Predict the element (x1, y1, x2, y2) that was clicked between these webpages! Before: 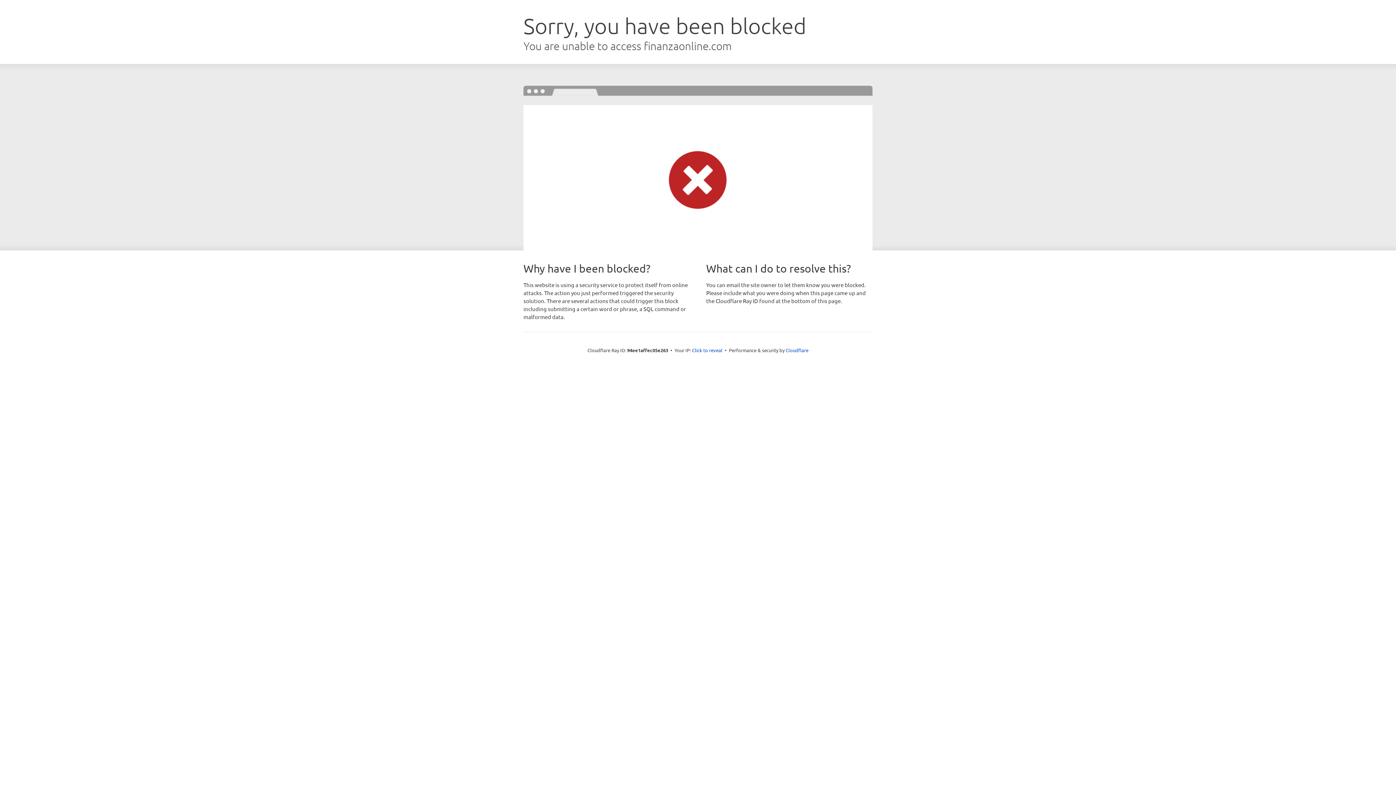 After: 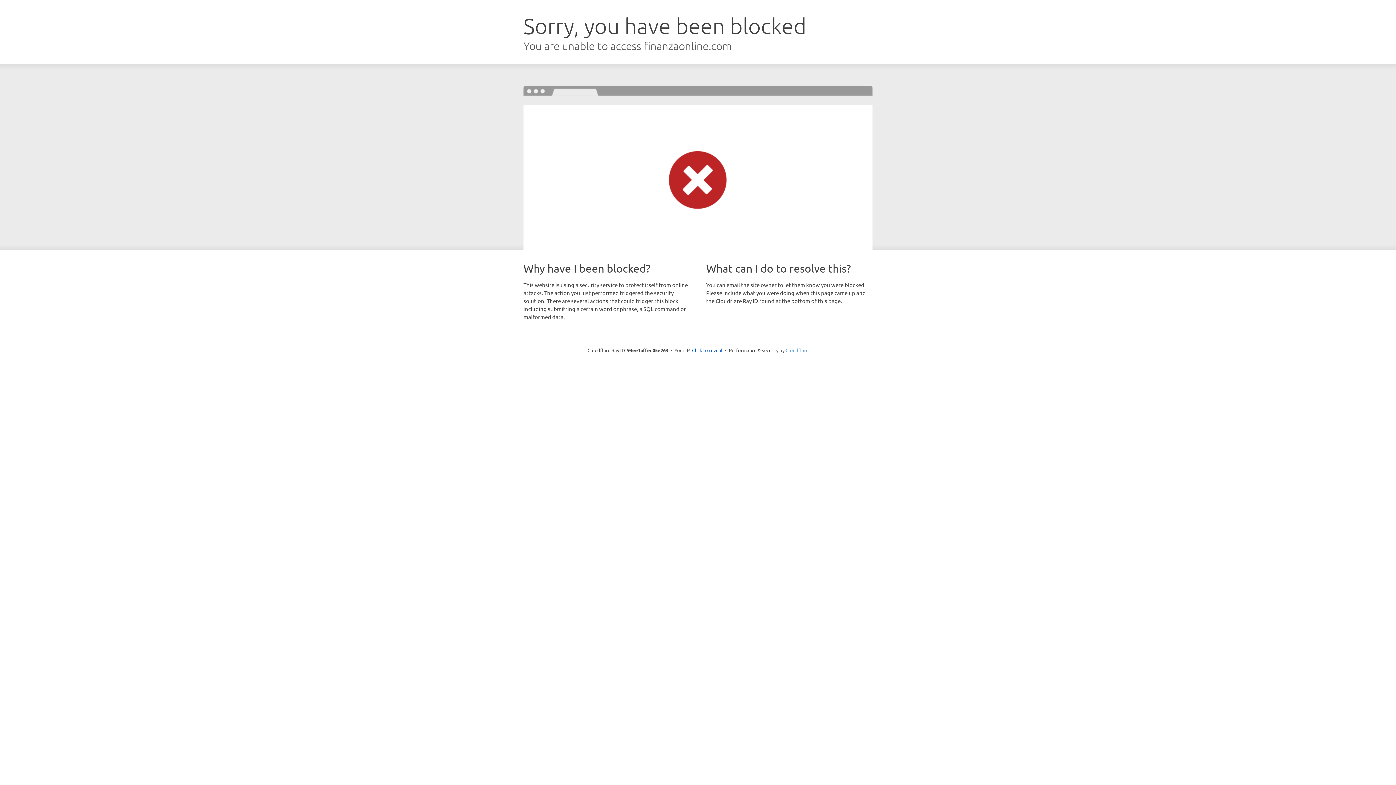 Action: bbox: (785, 347, 808, 353) label: Cloudflare